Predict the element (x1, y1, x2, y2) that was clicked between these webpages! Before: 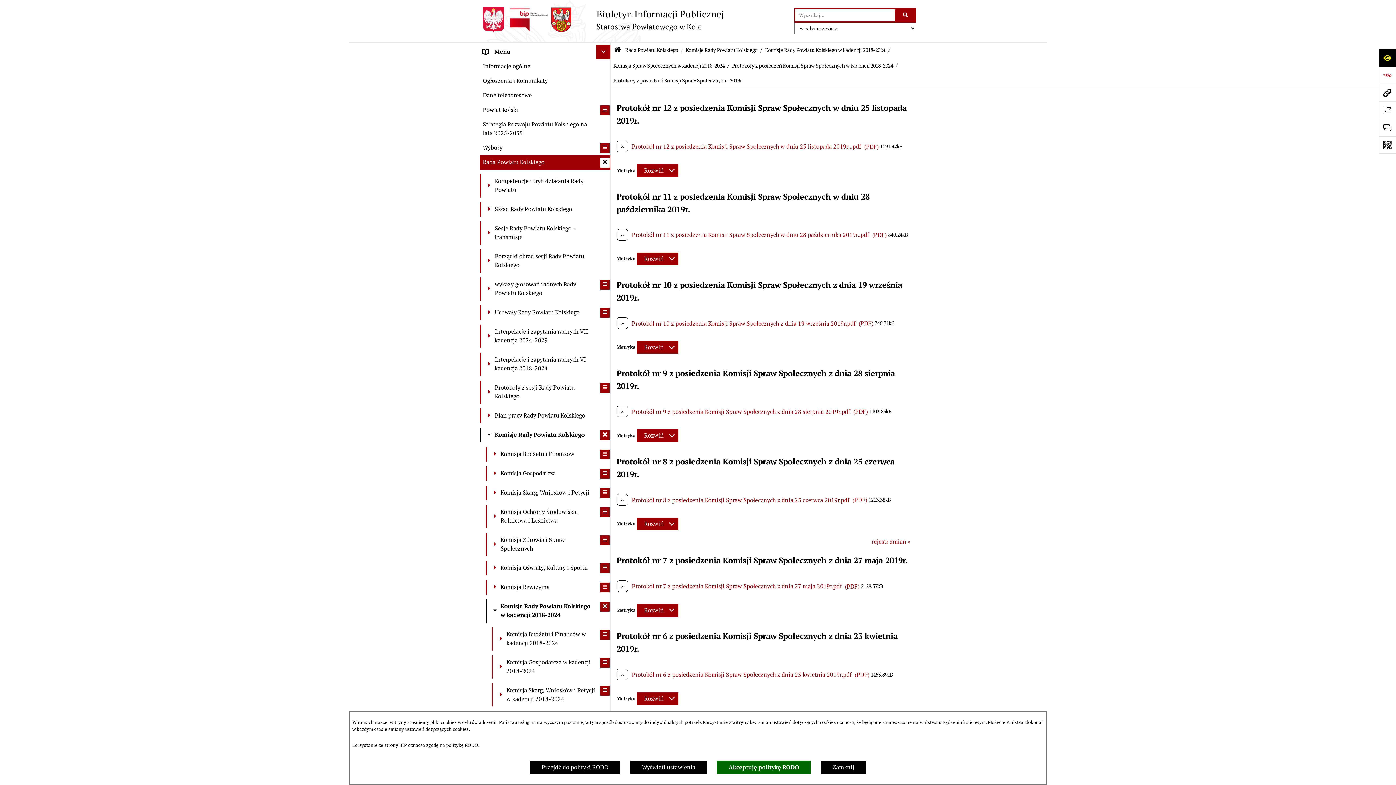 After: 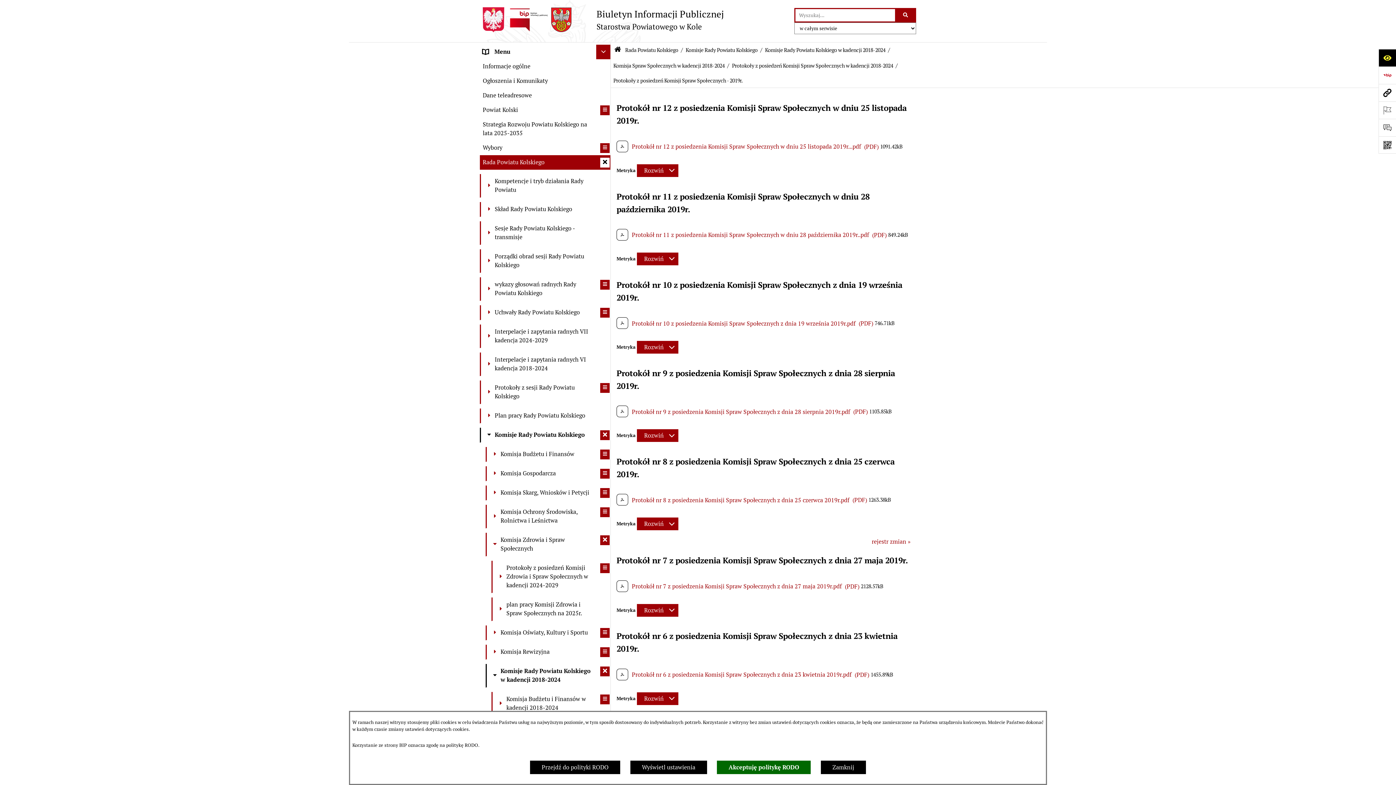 Action: label: rozwiń: Komisja Zdrowia i Spraw Społecznych bbox: (600, 535, 609, 545)